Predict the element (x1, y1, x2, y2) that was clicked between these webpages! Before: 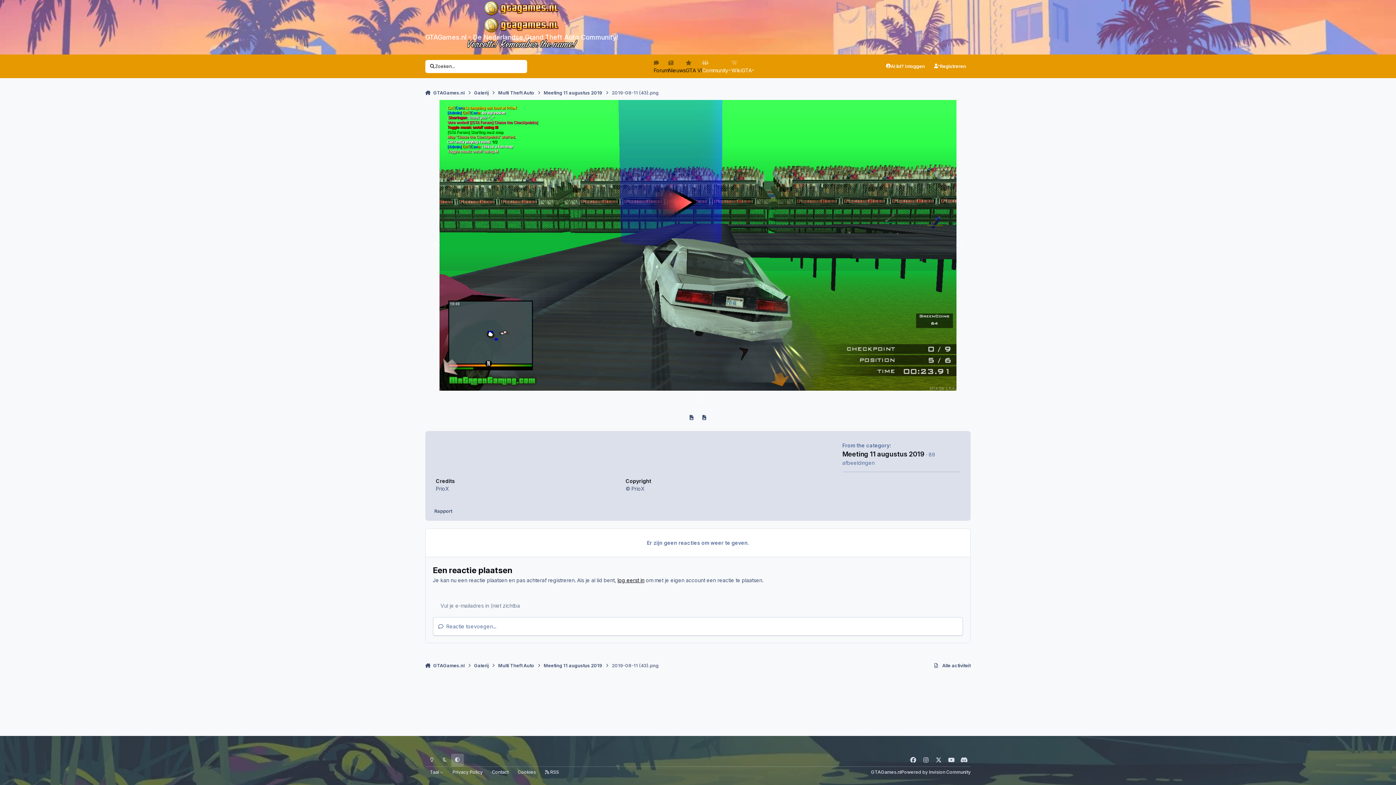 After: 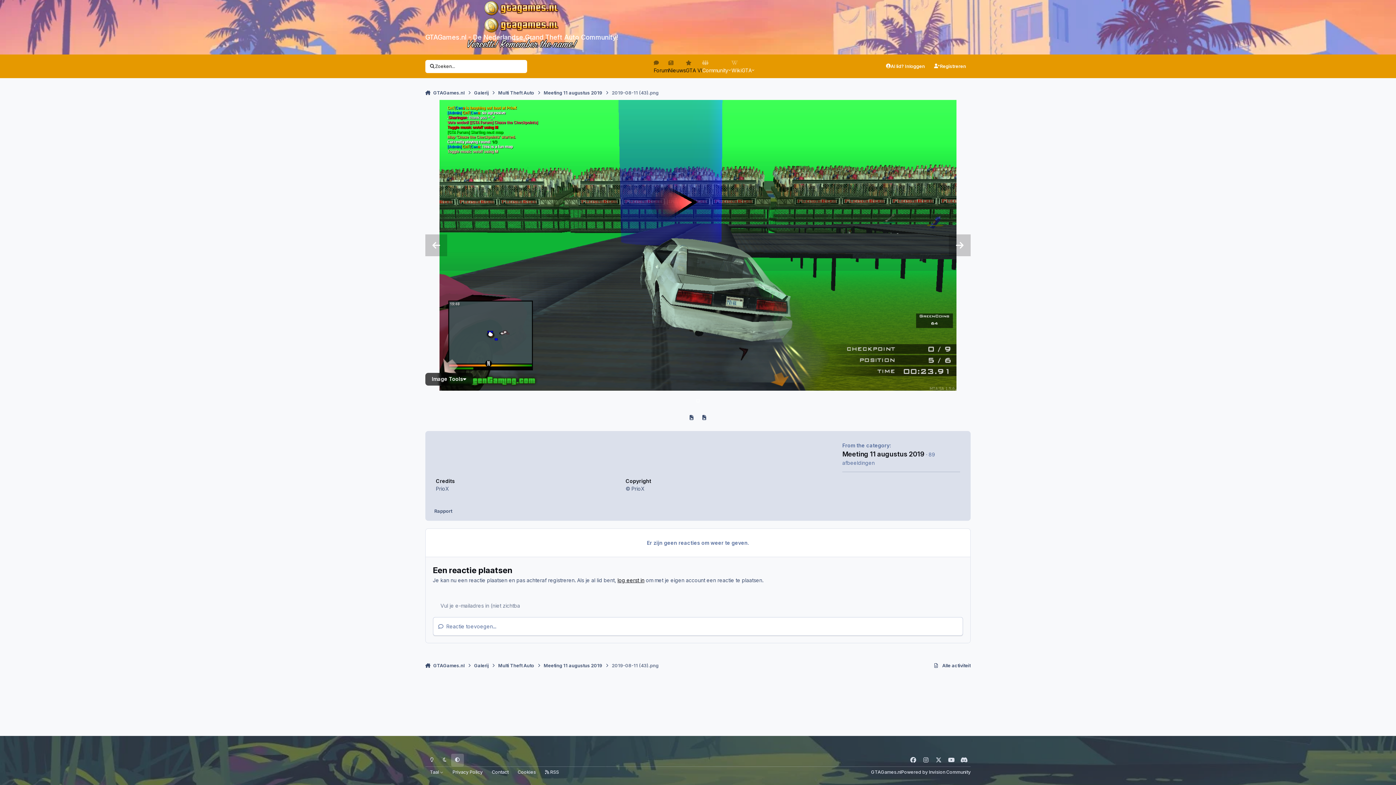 Action: bbox: (425, 372, 472, 385) label: Image Tools